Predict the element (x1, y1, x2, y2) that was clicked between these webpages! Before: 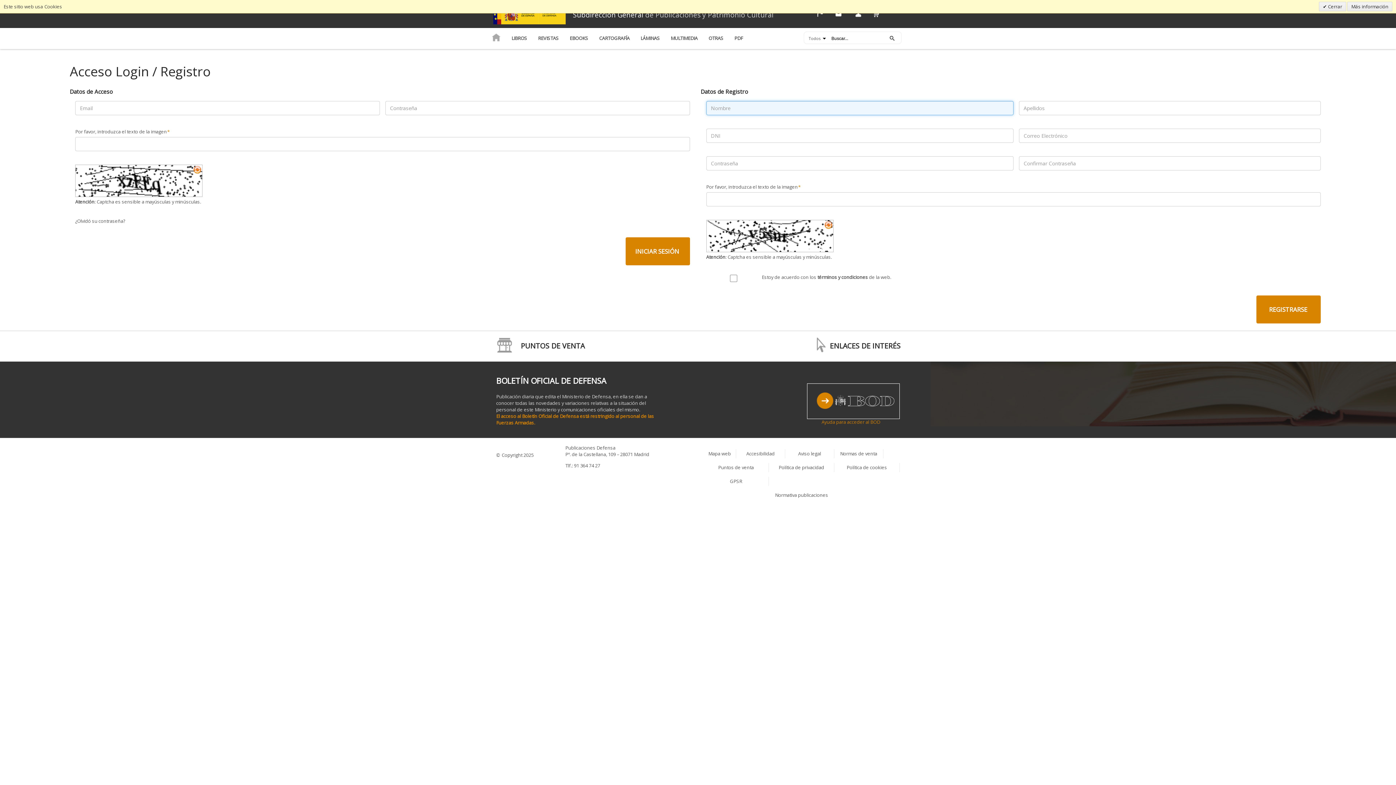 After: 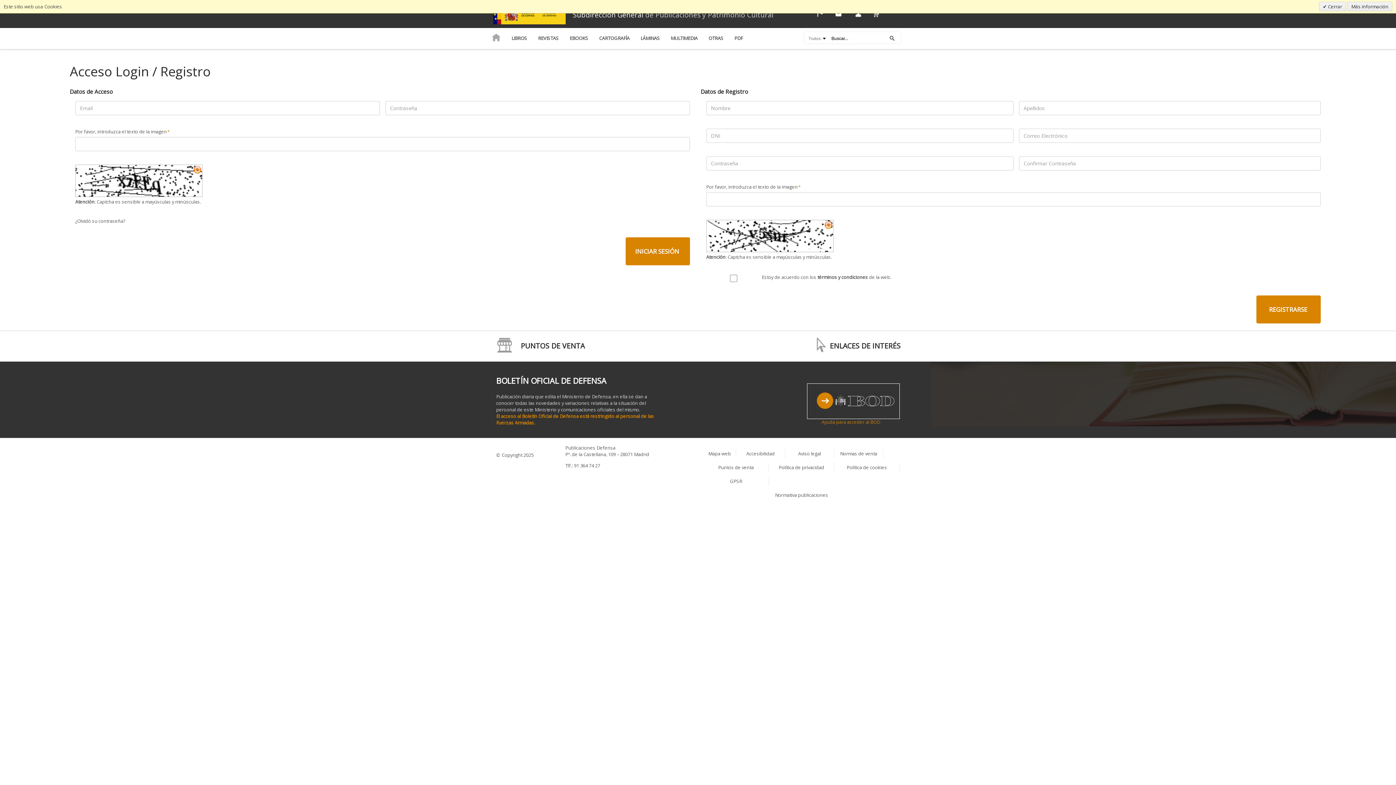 Action: bbox: (821, 418, 880, 425) label: Ayuda para acceder al BOD